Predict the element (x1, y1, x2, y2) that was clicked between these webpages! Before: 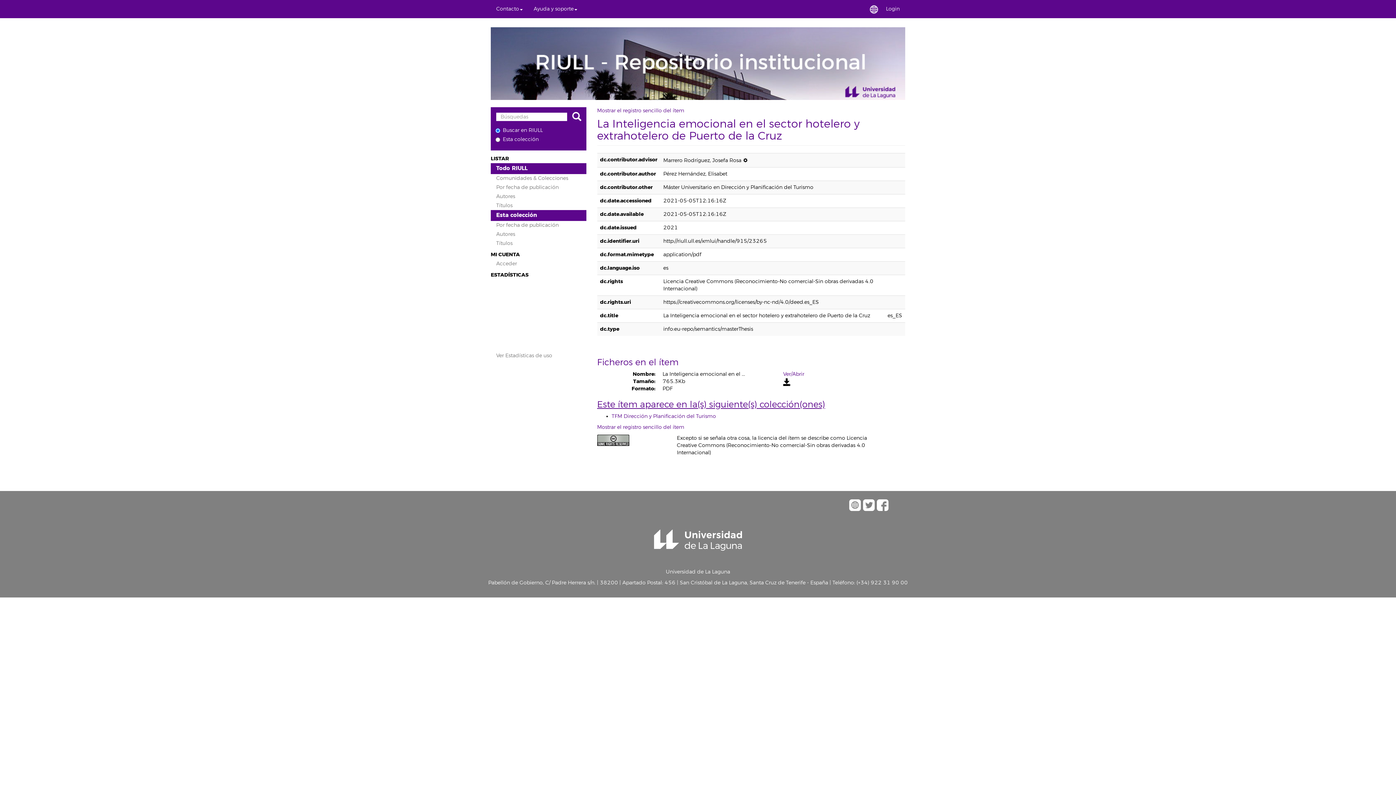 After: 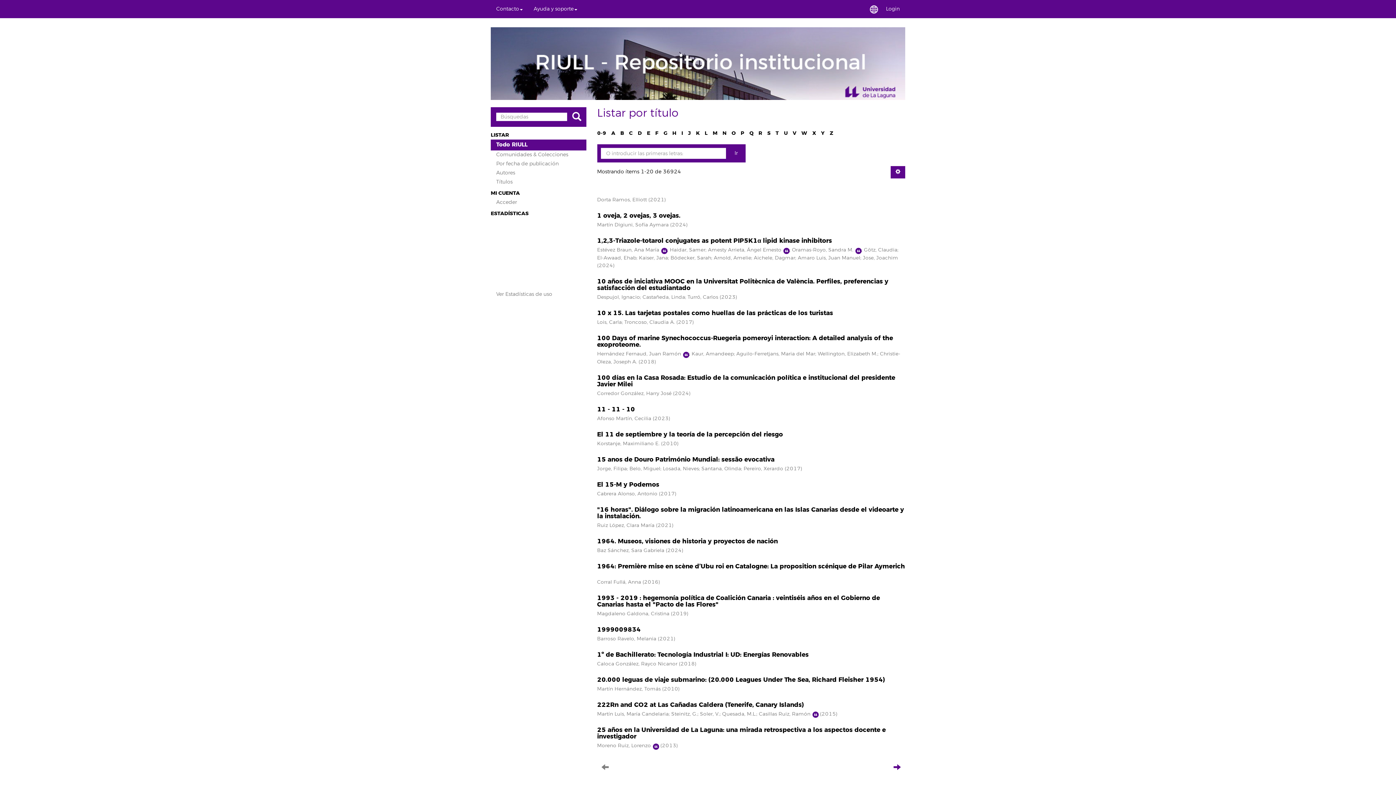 Action: bbox: (490, 201, 586, 210) label: Títulos